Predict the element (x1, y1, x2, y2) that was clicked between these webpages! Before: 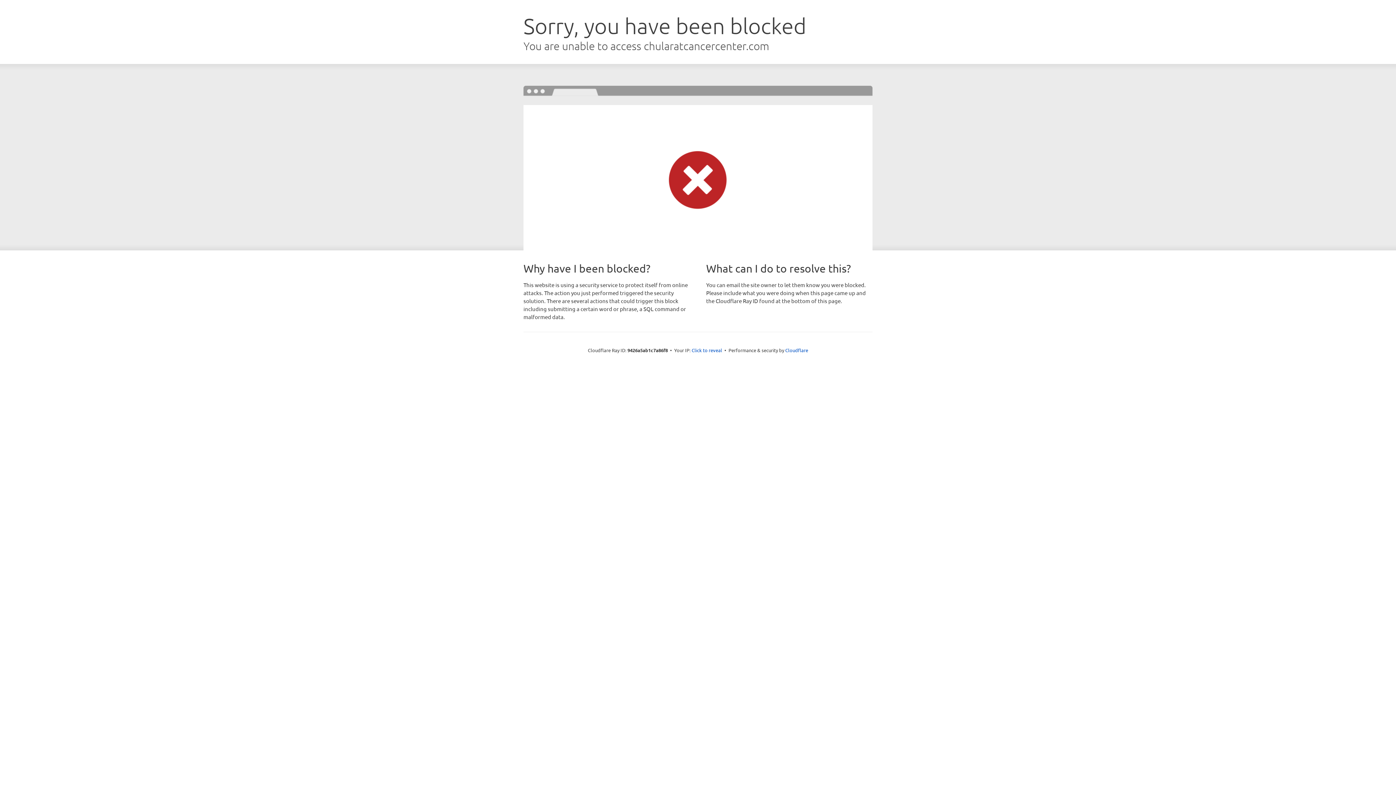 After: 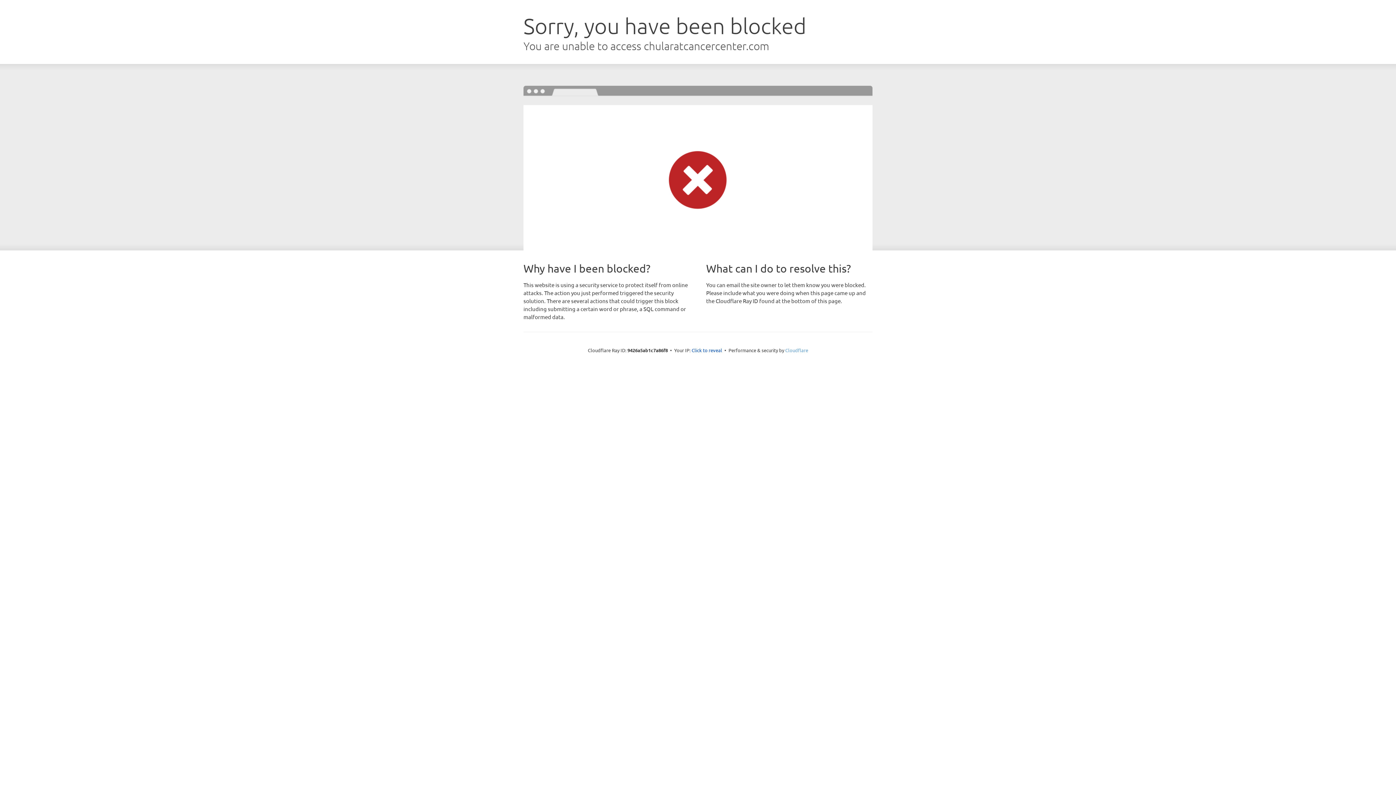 Action: label: Cloudflare bbox: (785, 347, 808, 353)